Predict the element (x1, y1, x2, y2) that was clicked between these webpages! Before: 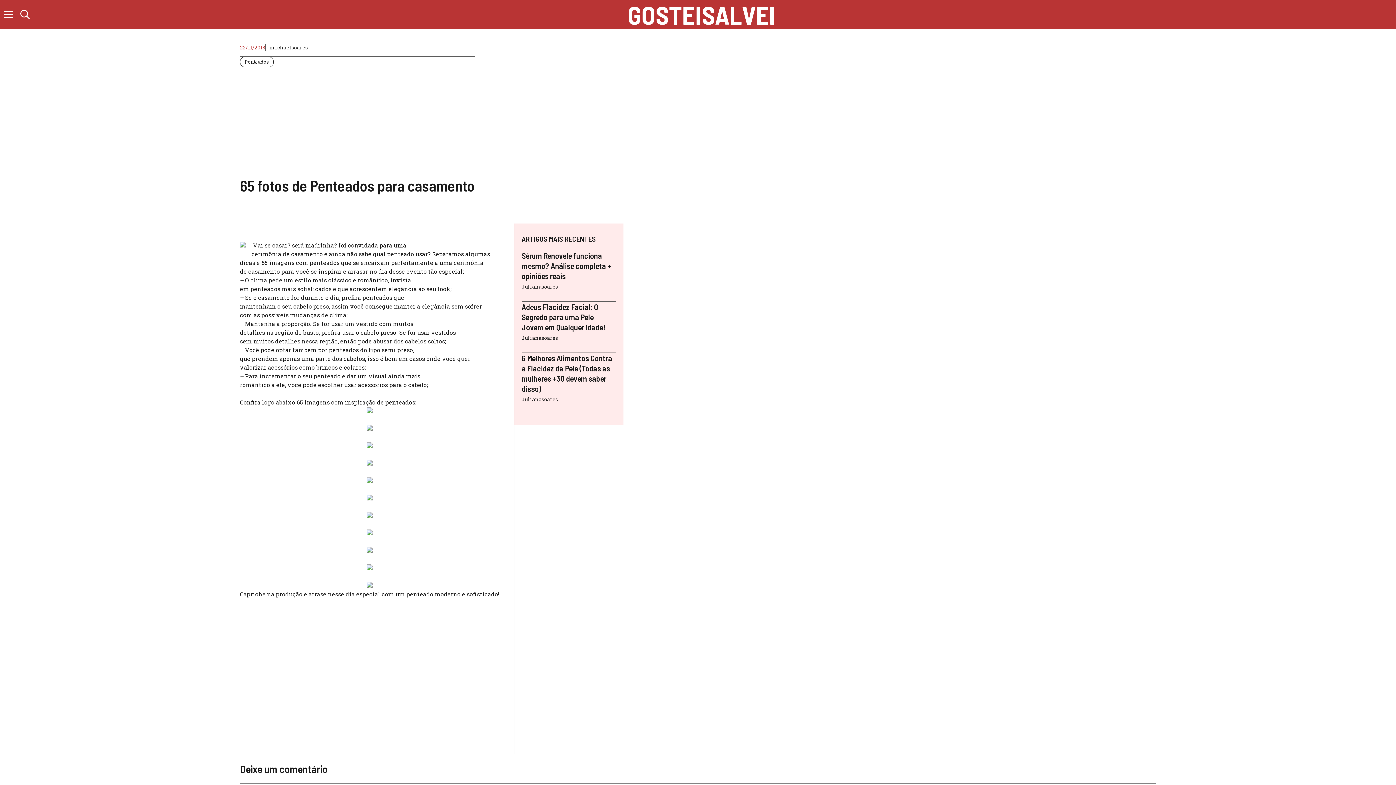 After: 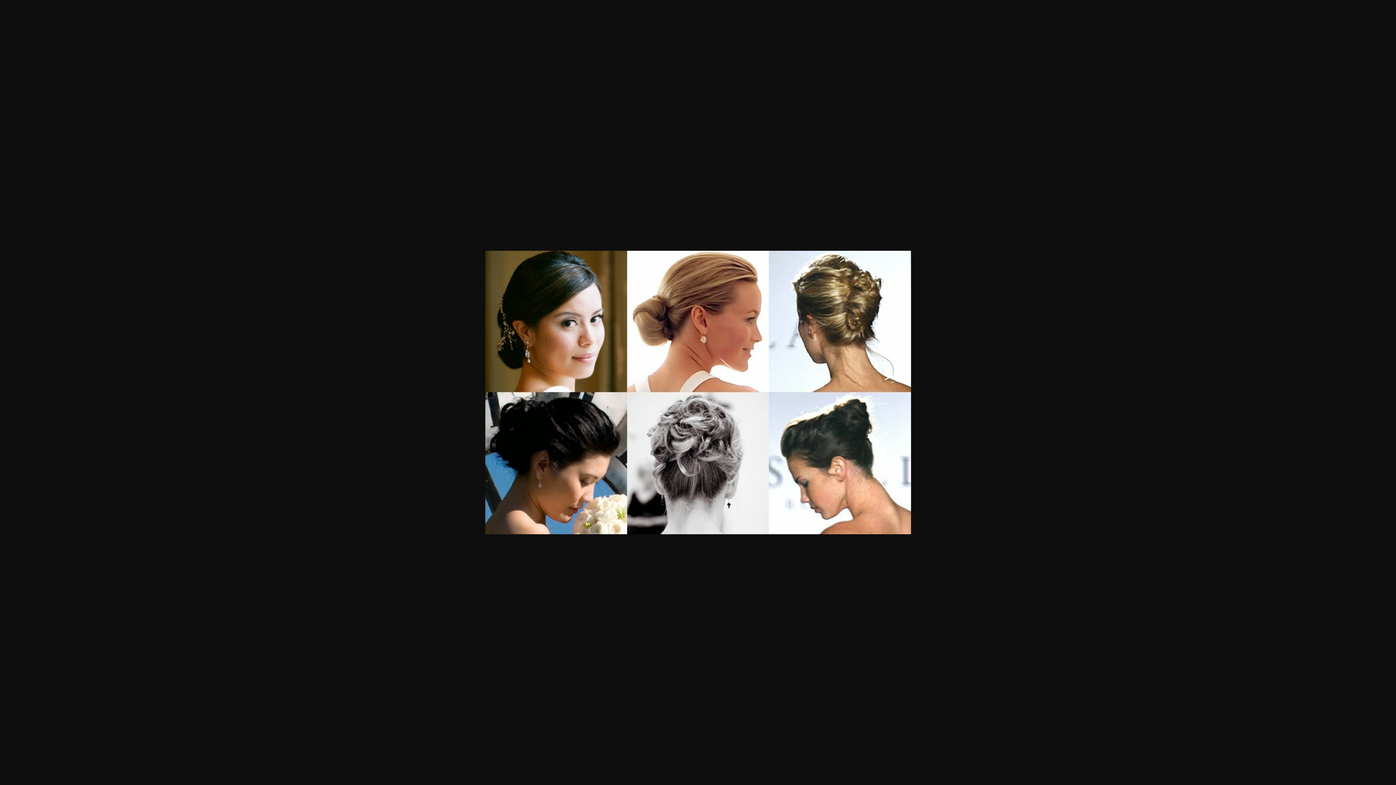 Action: bbox: (366, 512, 372, 519)